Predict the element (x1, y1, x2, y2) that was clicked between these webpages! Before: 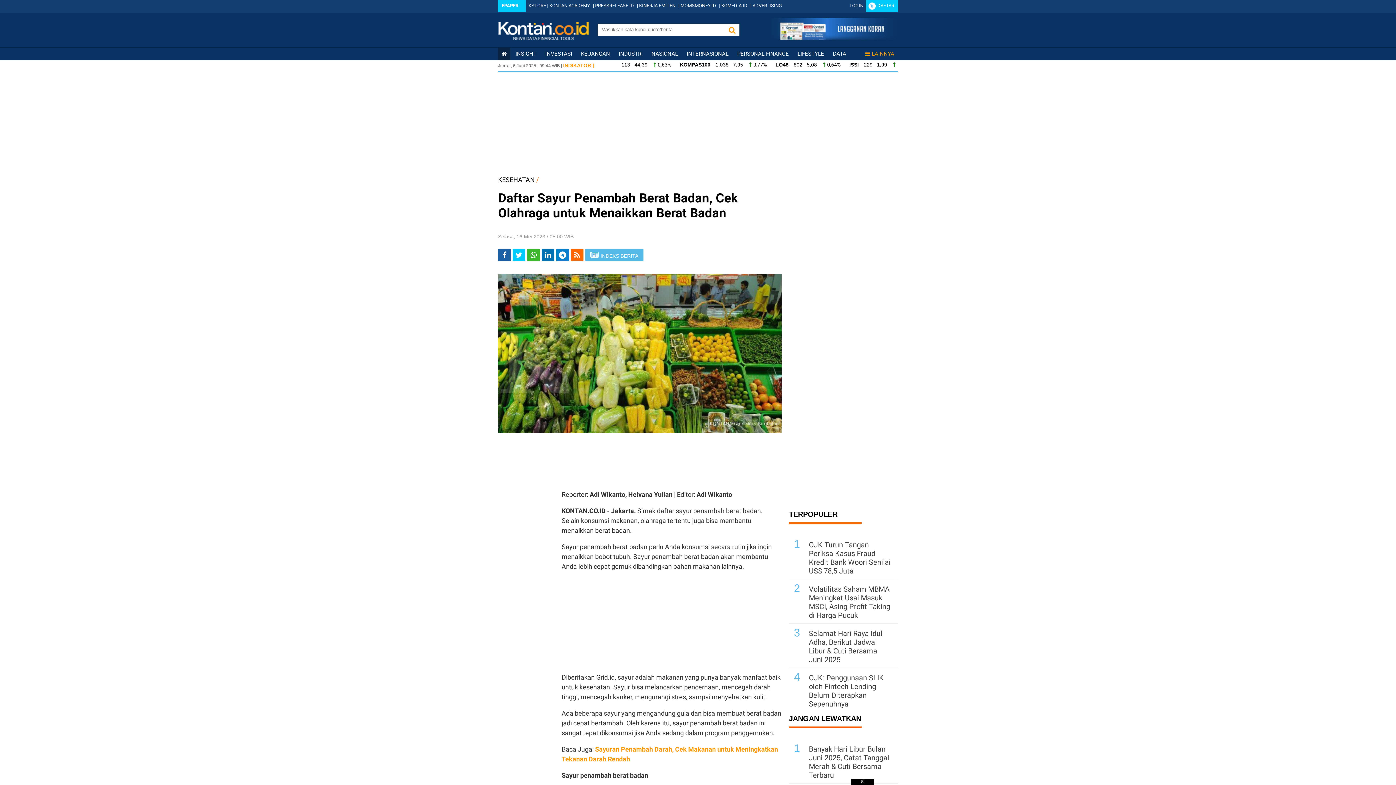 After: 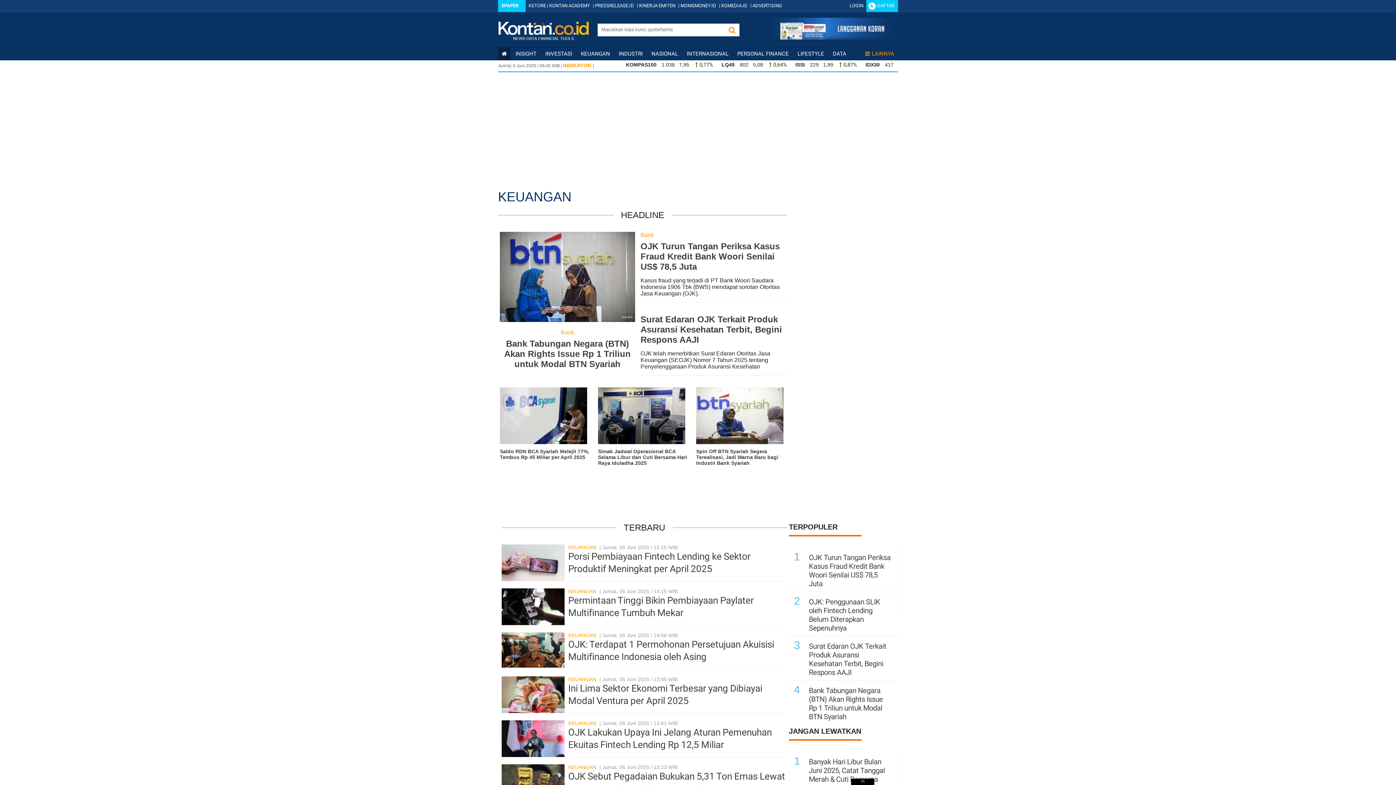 Action: bbox: (581, 50, 610, 57) label: KEUANGAN